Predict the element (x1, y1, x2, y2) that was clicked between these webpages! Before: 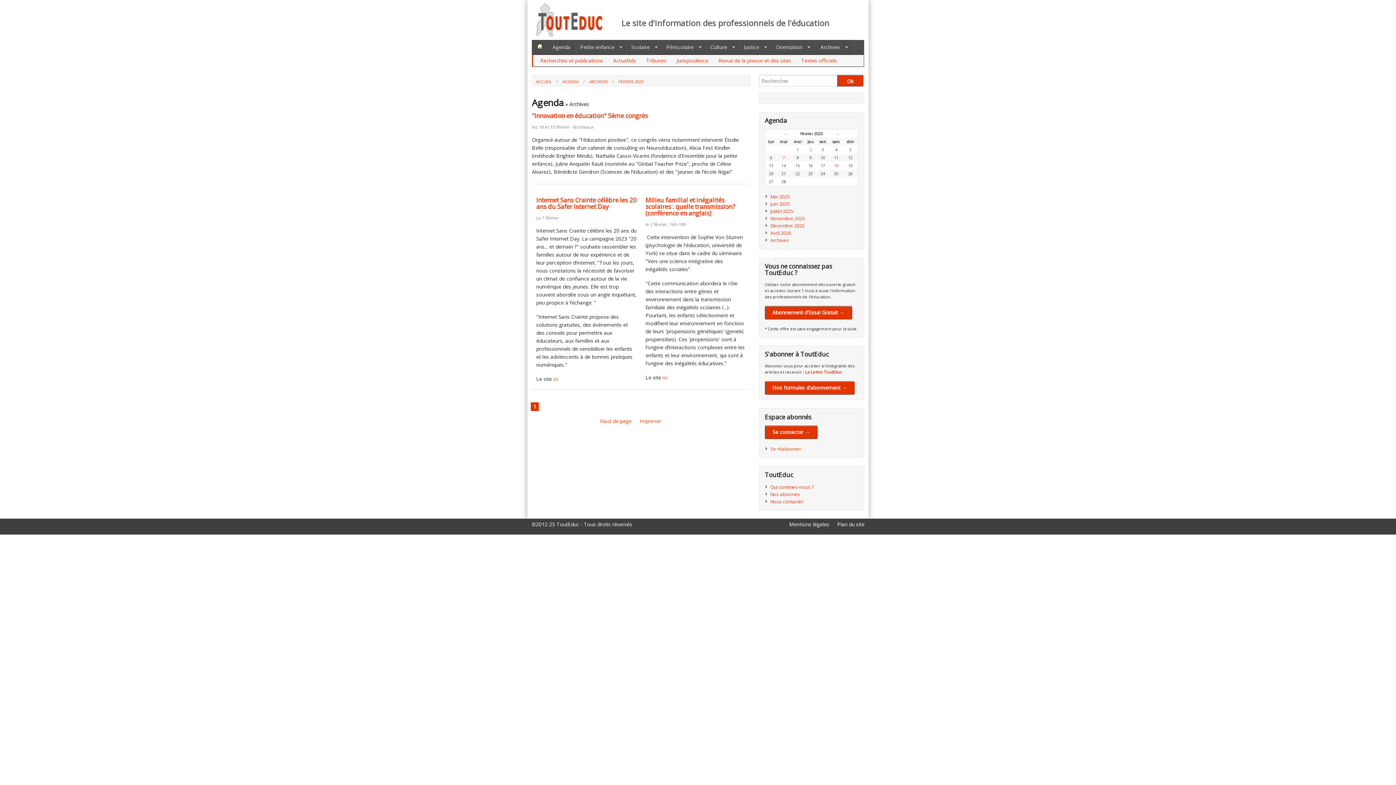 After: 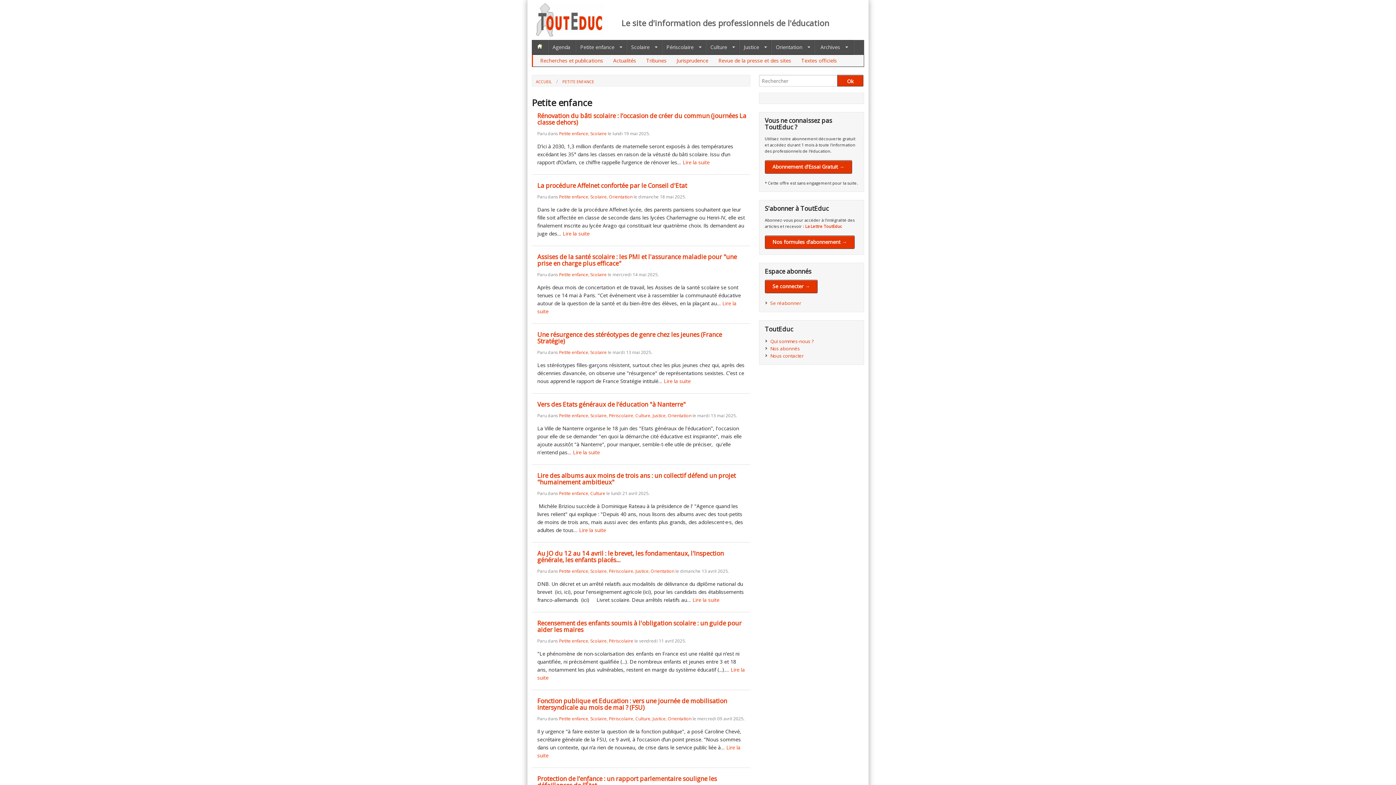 Action: bbox: (575, 40, 626, 54) label: Petite enfance